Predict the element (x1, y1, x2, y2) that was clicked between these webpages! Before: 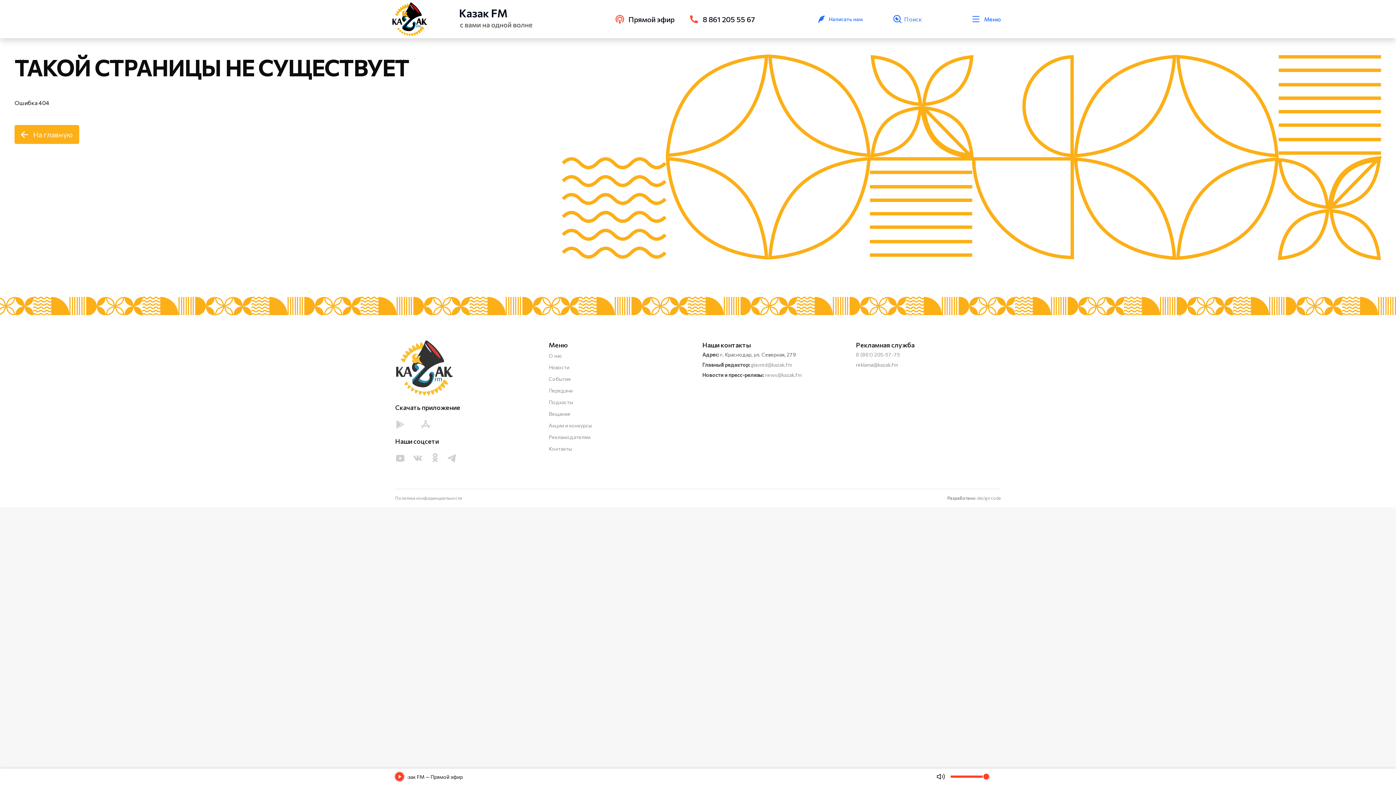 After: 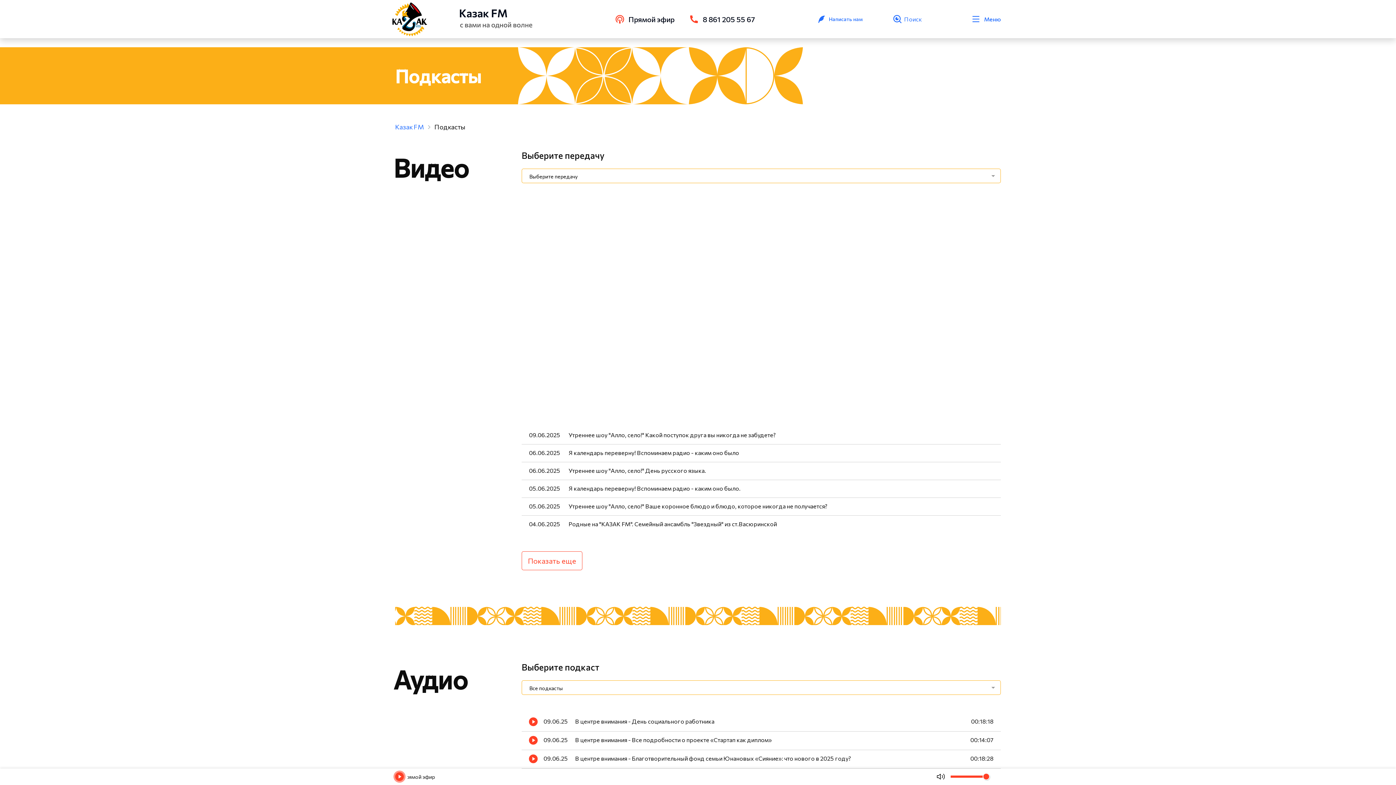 Action: label: Подкасты bbox: (548, 399, 573, 405)